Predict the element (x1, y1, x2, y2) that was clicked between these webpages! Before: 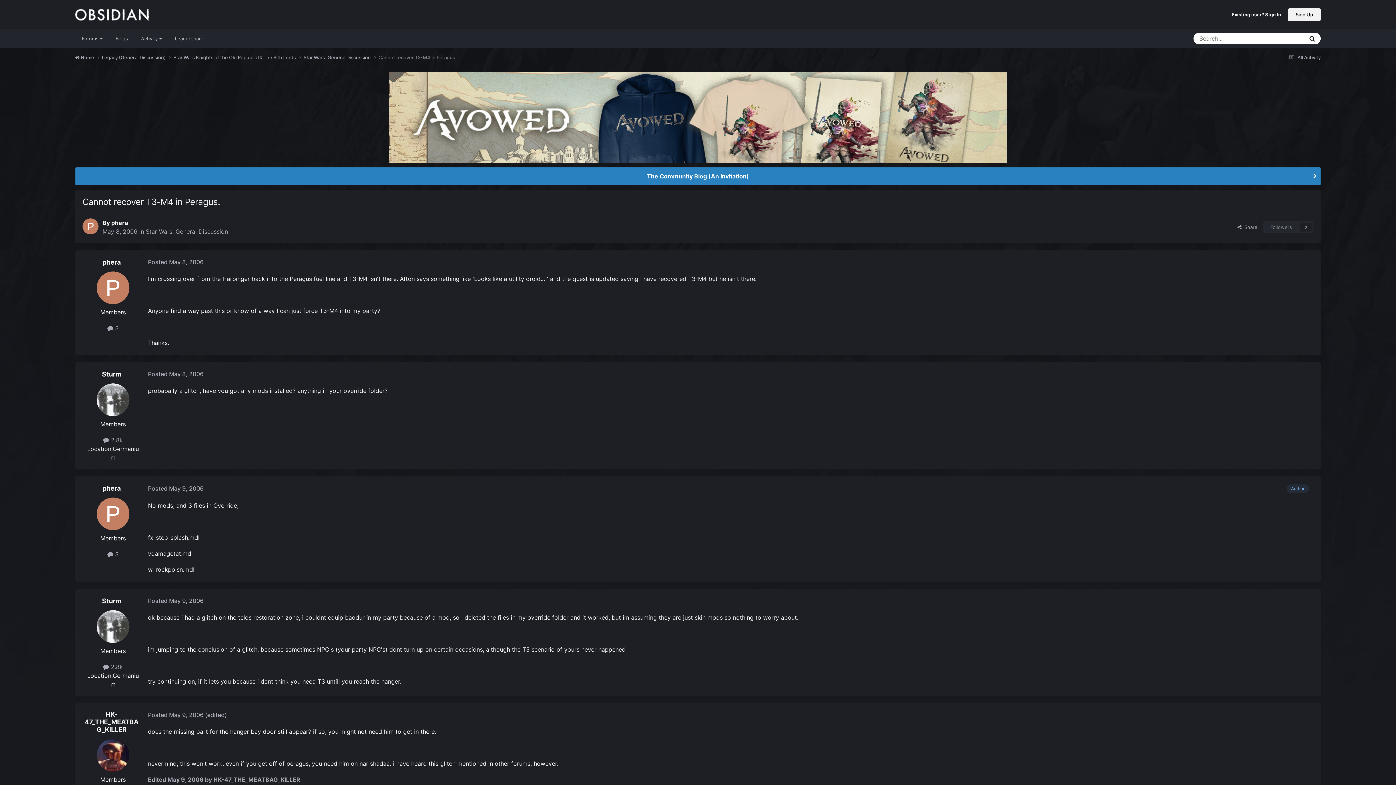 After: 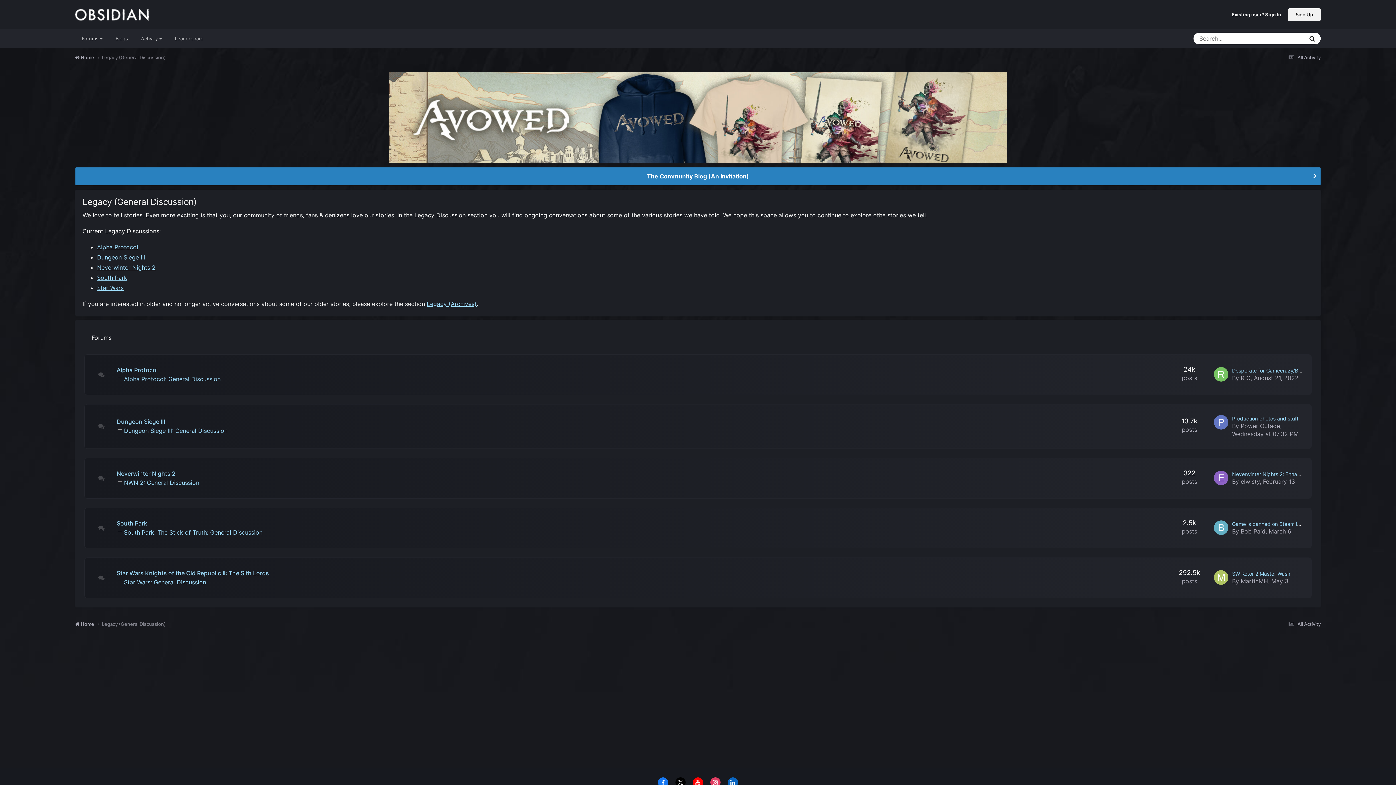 Action: bbox: (101, 54, 173, 61) label: Legacy (General Discussion) 